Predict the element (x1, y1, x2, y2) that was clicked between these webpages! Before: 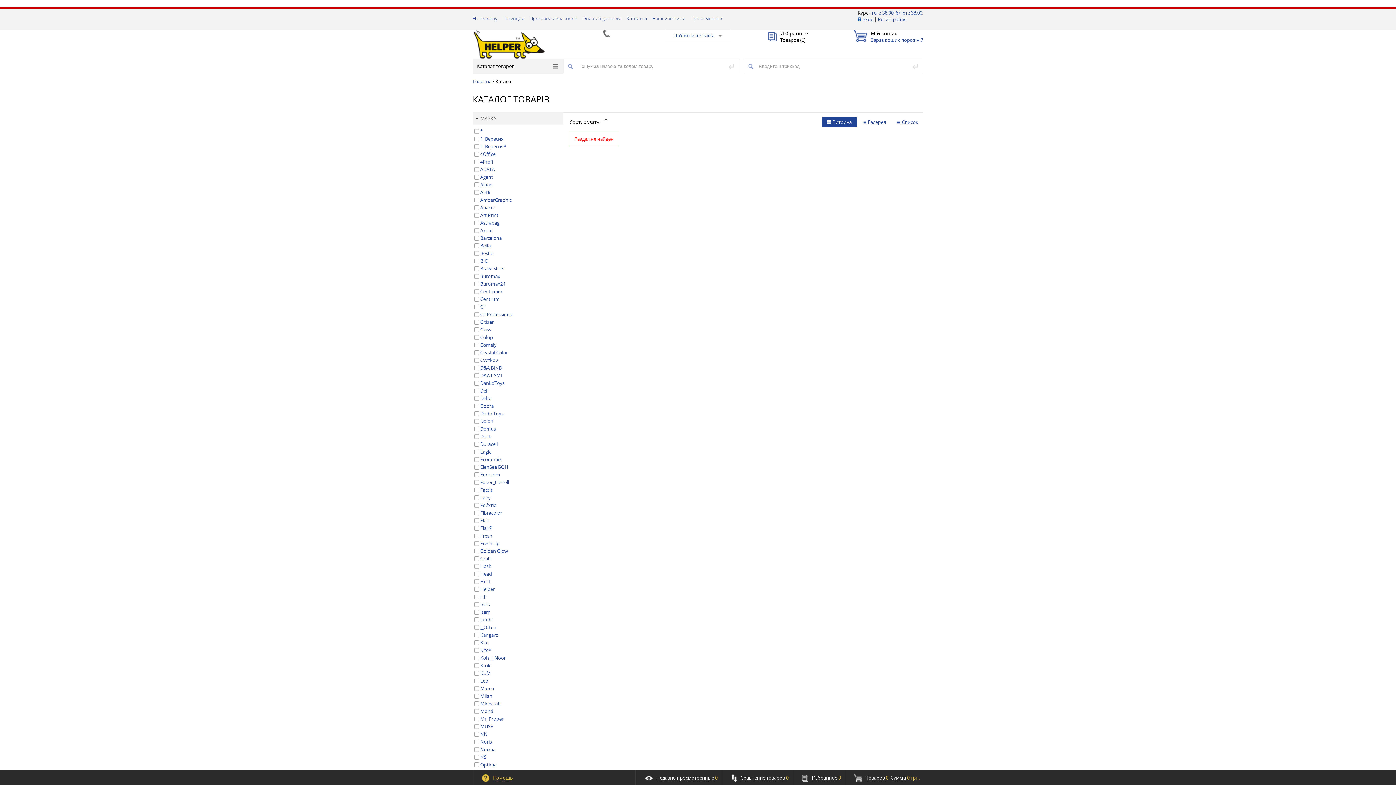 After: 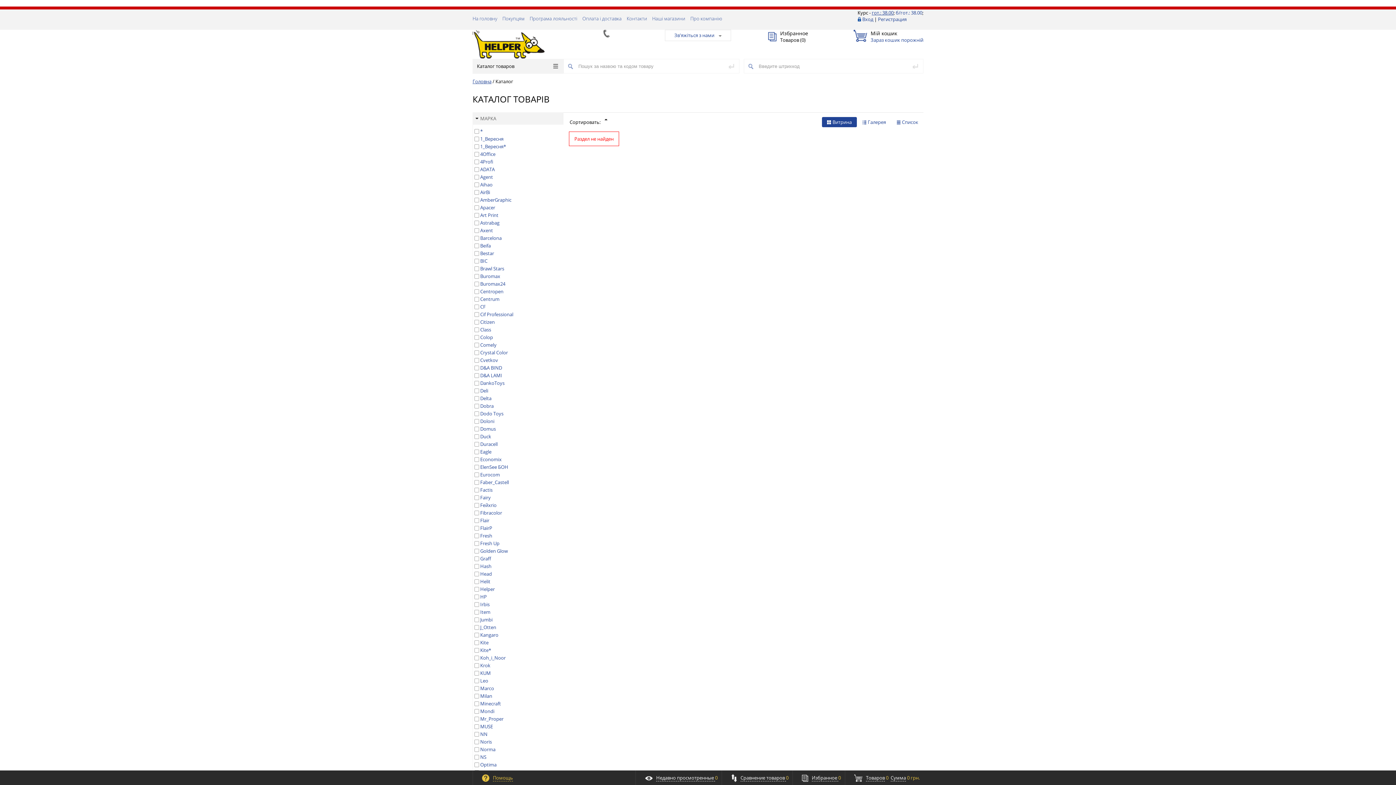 Action: bbox: (822, 116, 857, 127) label: Витрина